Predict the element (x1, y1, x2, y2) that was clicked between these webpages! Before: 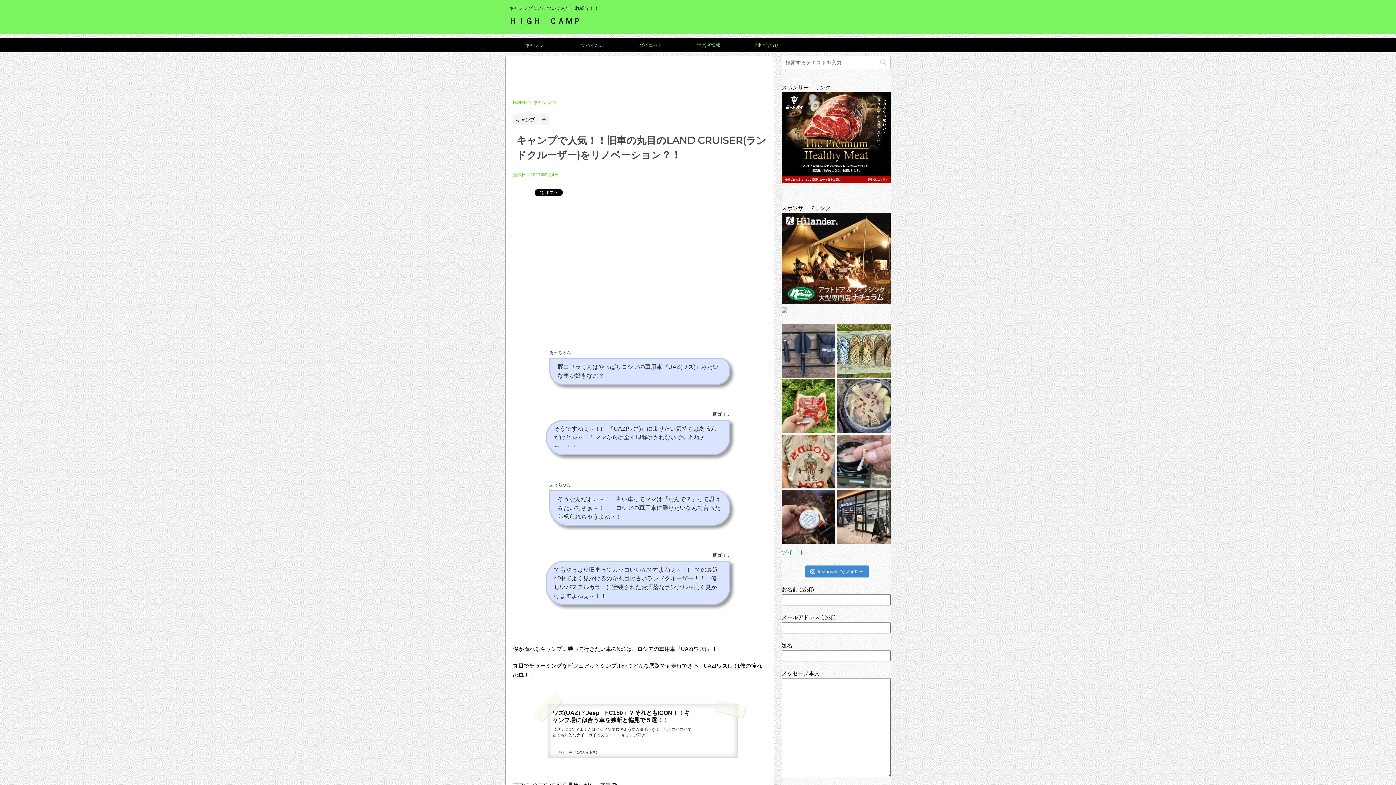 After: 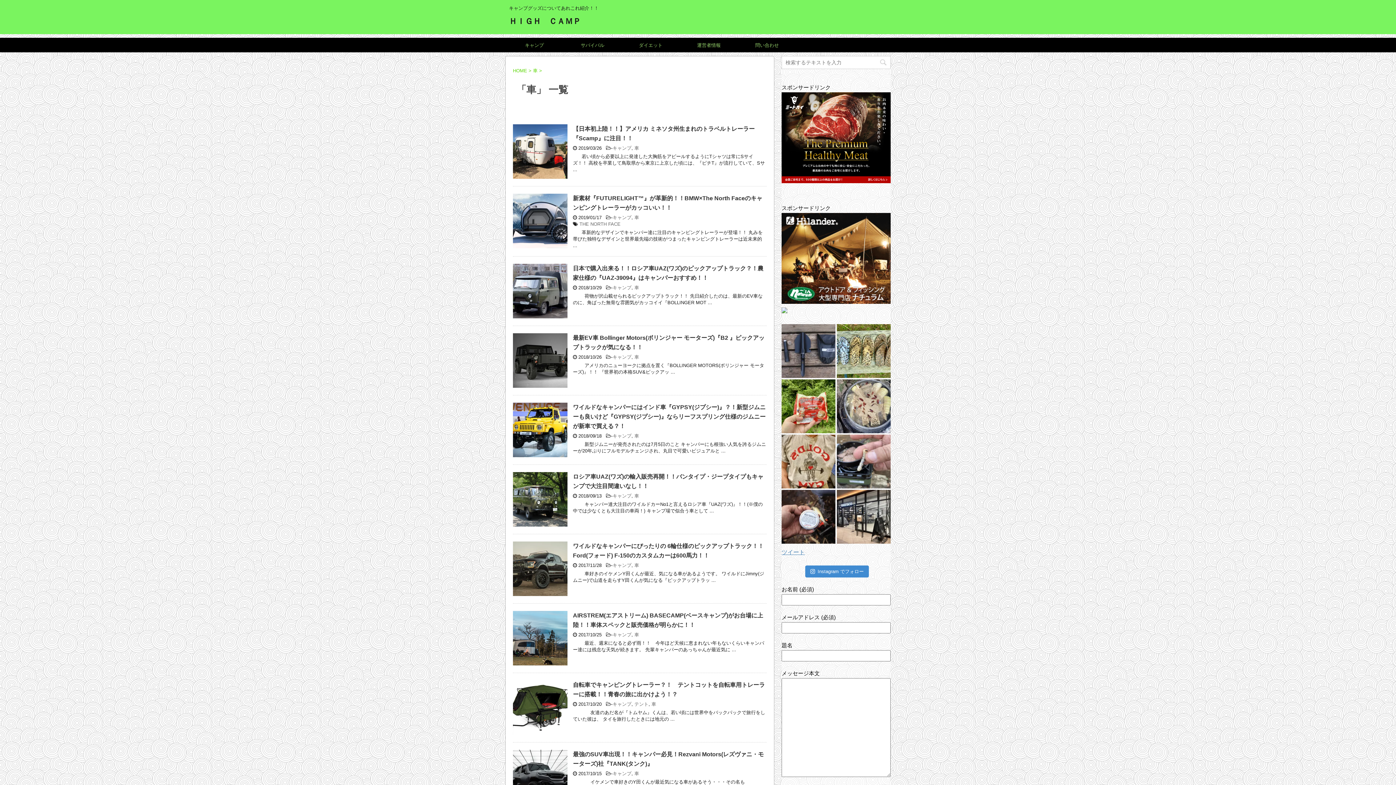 Action: label: 車 bbox: (538, 117, 549, 122)